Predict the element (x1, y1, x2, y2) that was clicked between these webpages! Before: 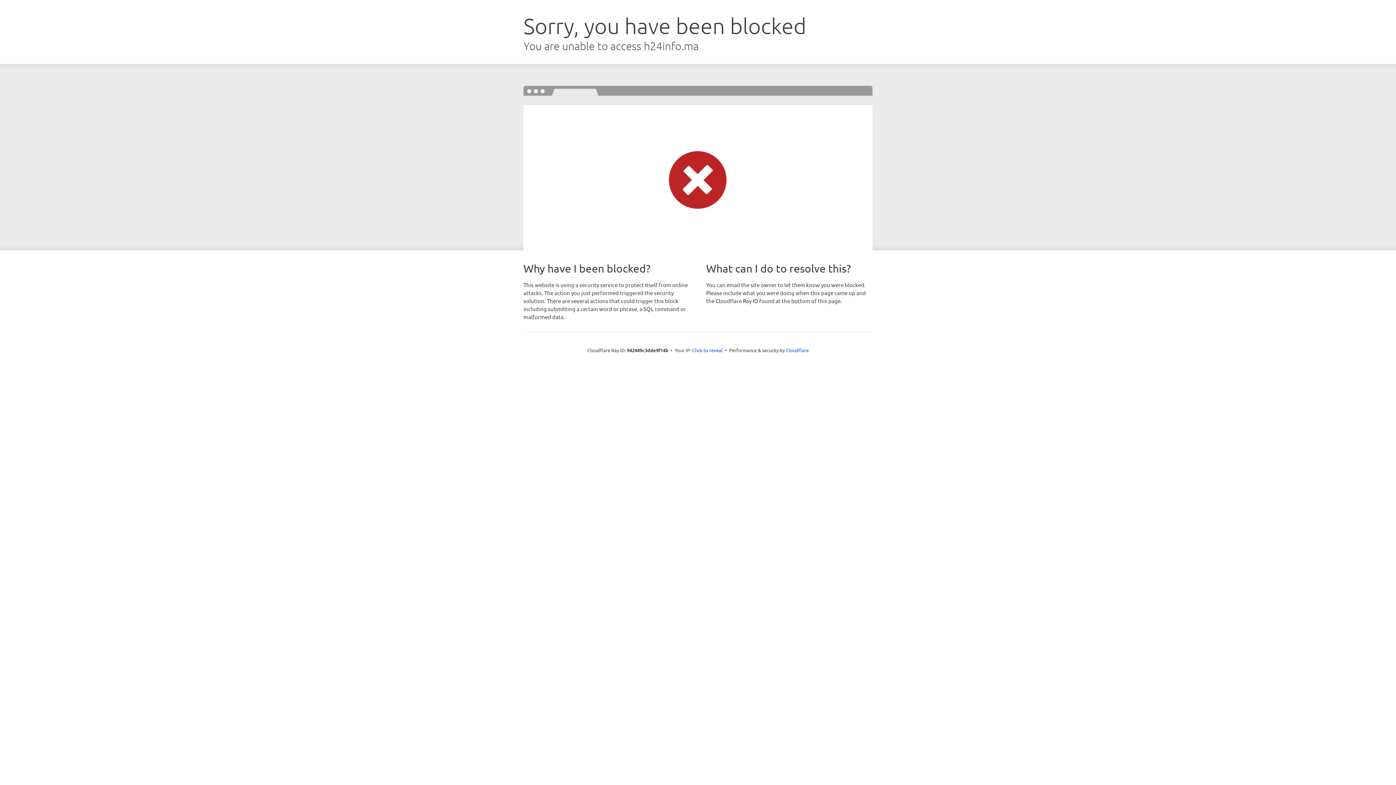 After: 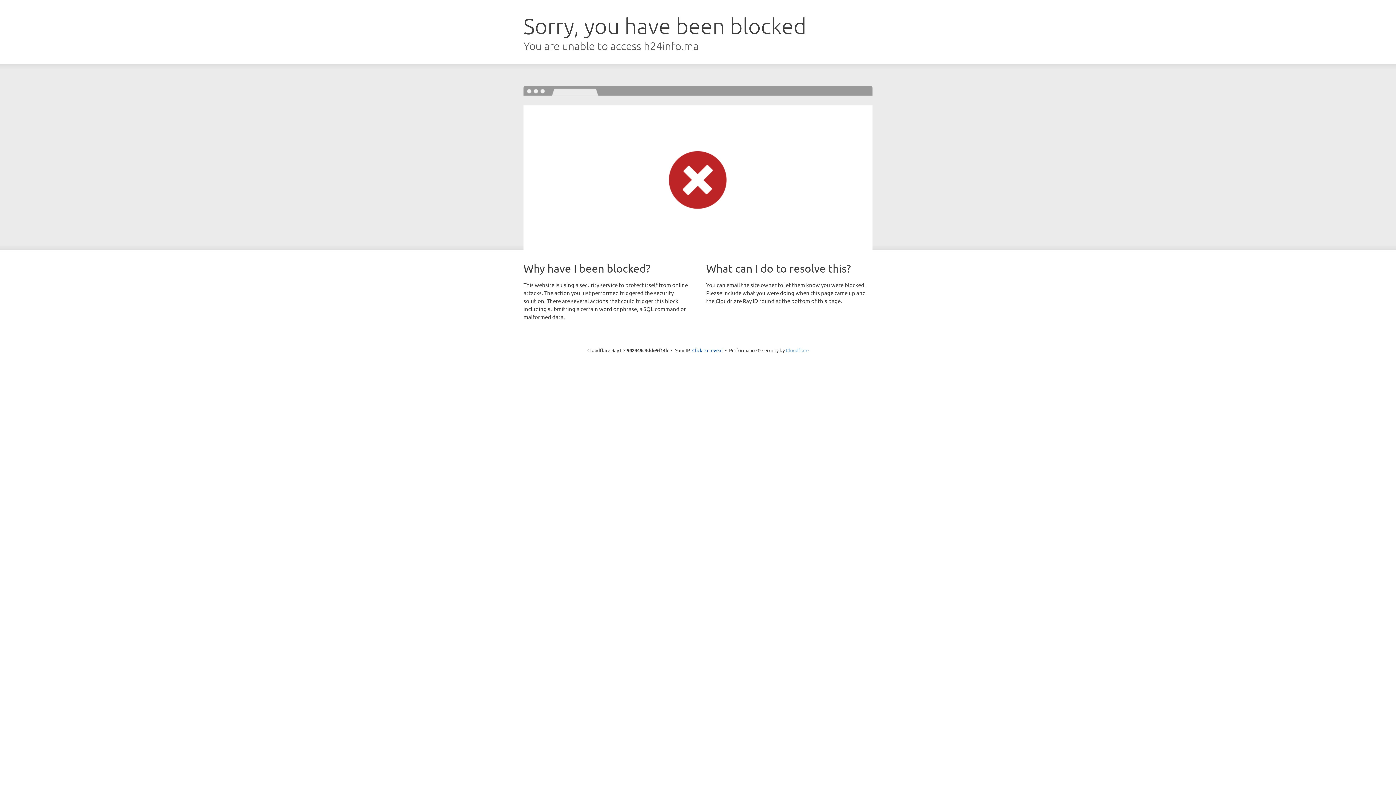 Action: label: Cloudflare bbox: (786, 347, 808, 353)